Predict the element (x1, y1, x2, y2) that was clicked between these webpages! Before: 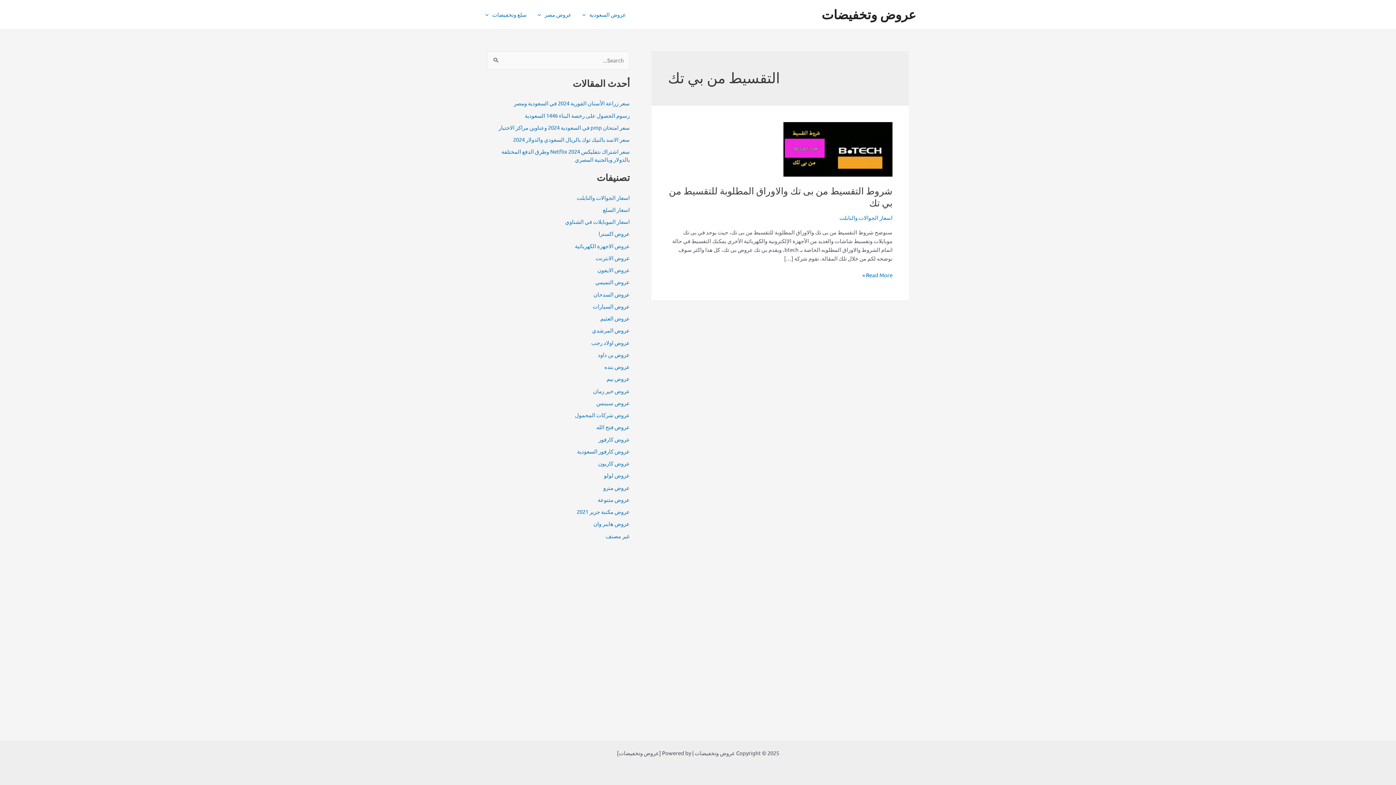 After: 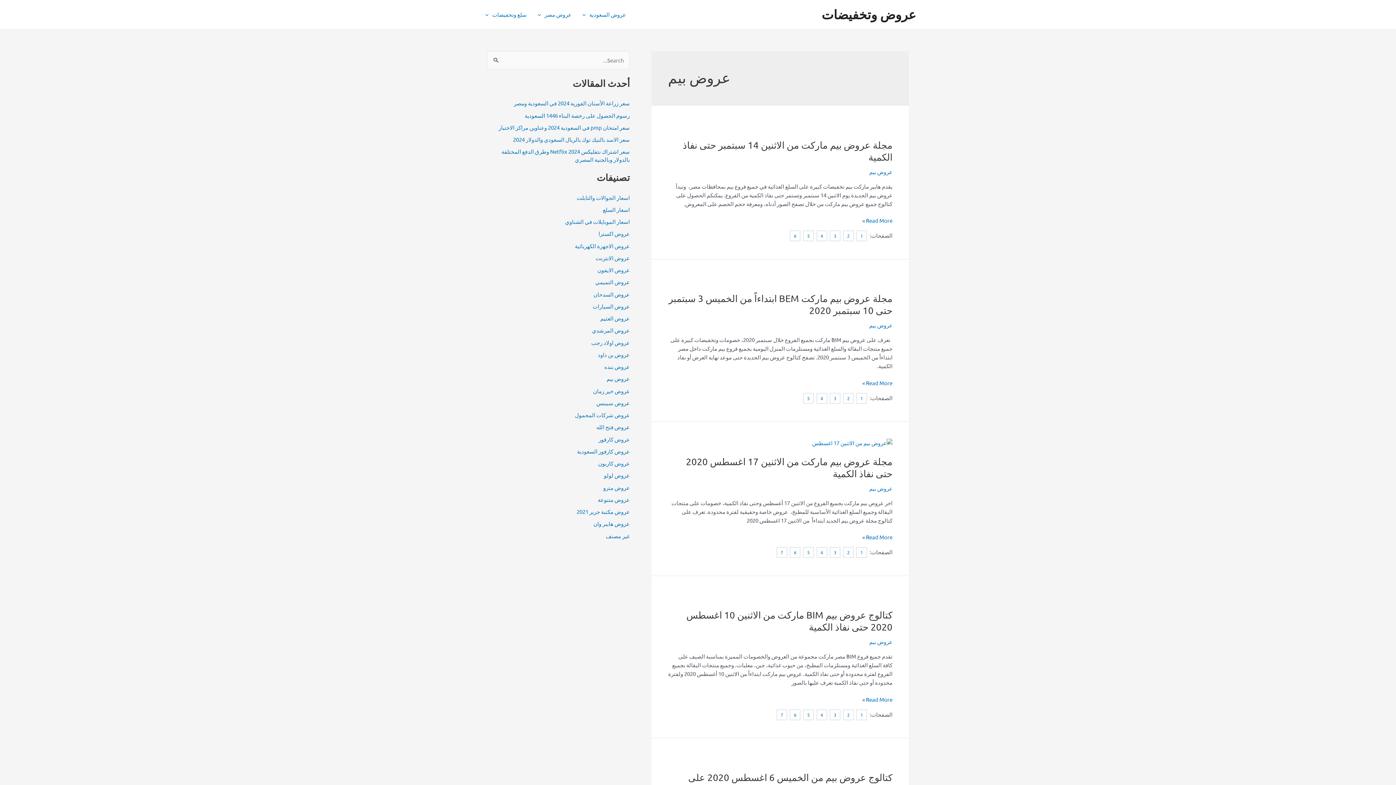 Action: bbox: (606, 375, 629, 382) label: عروض بيم